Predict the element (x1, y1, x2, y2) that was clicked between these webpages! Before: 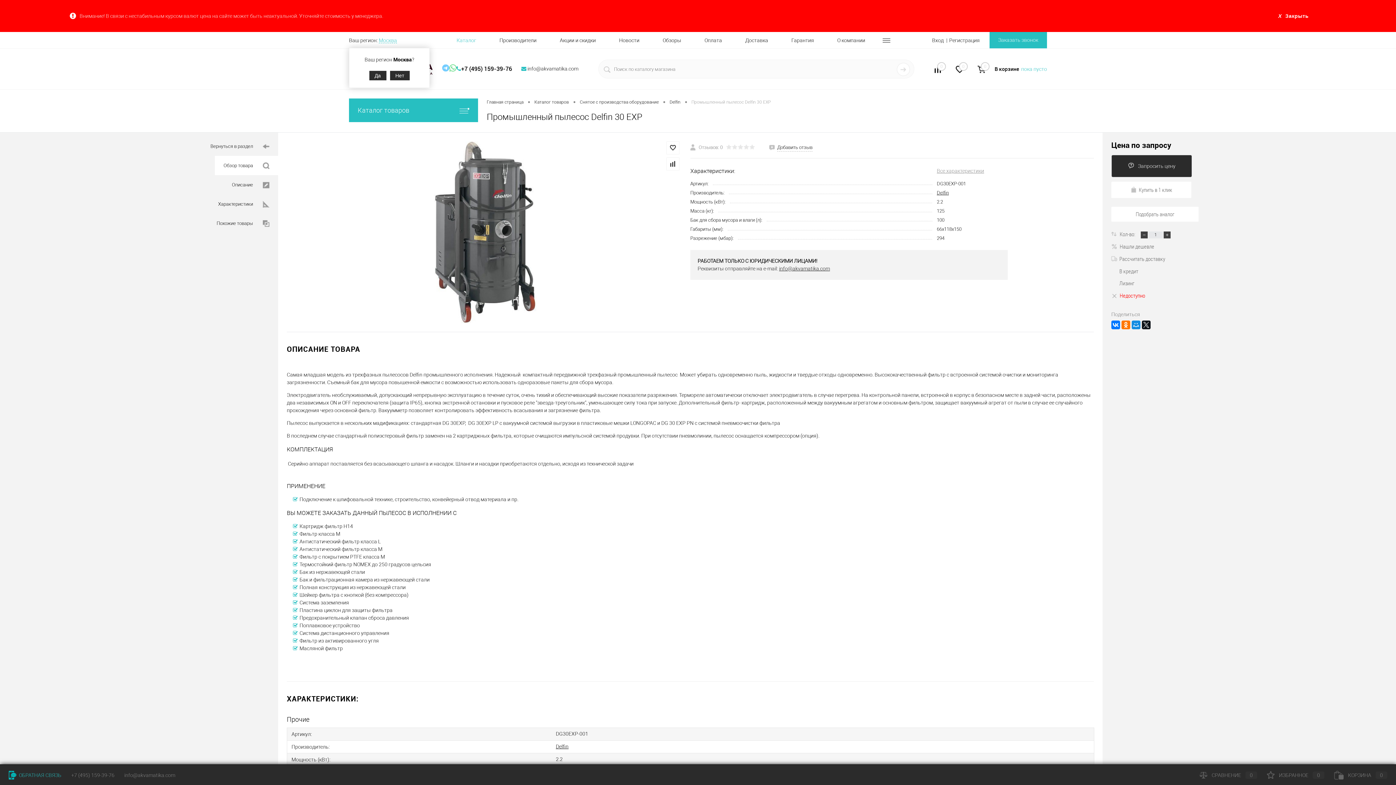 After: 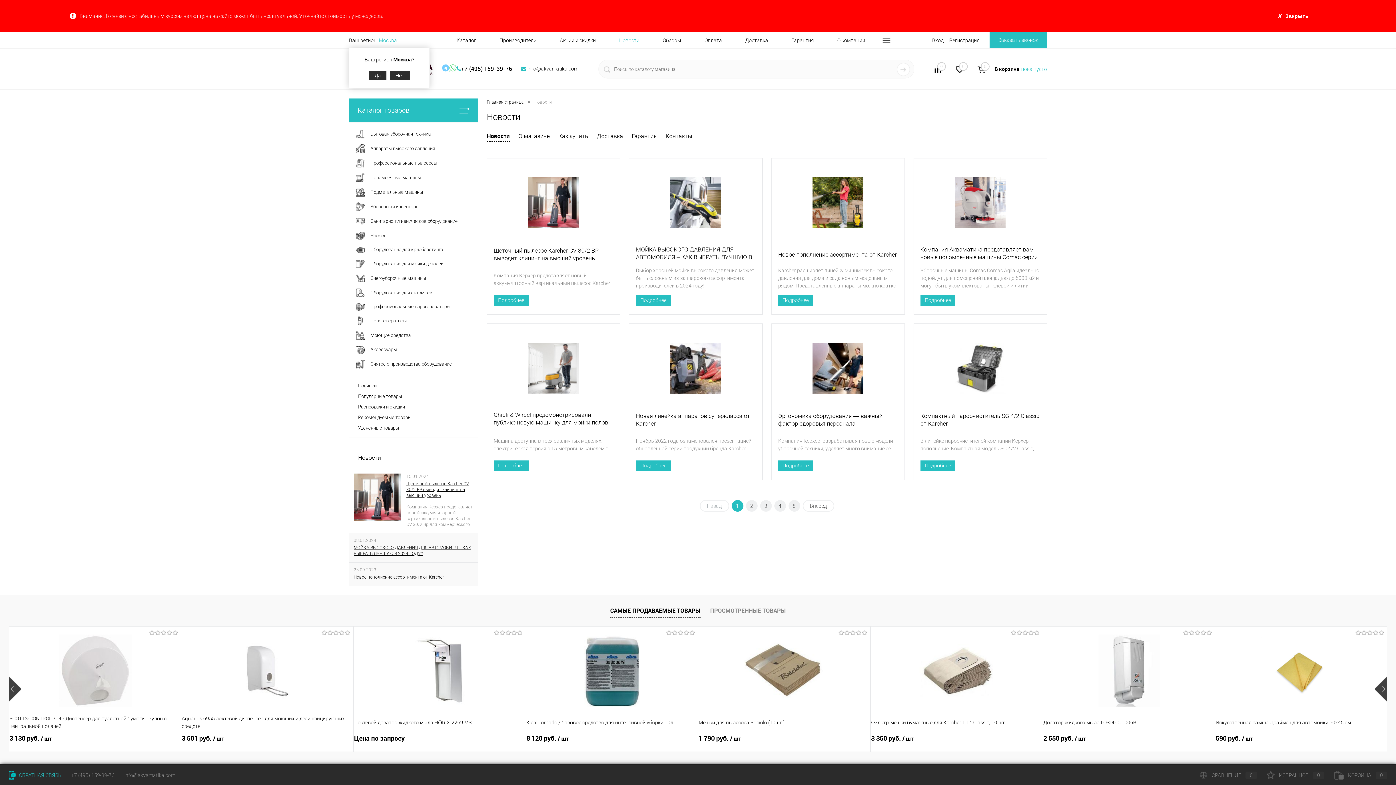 Action: label: Новости bbox: (607, 32, 651, 48)